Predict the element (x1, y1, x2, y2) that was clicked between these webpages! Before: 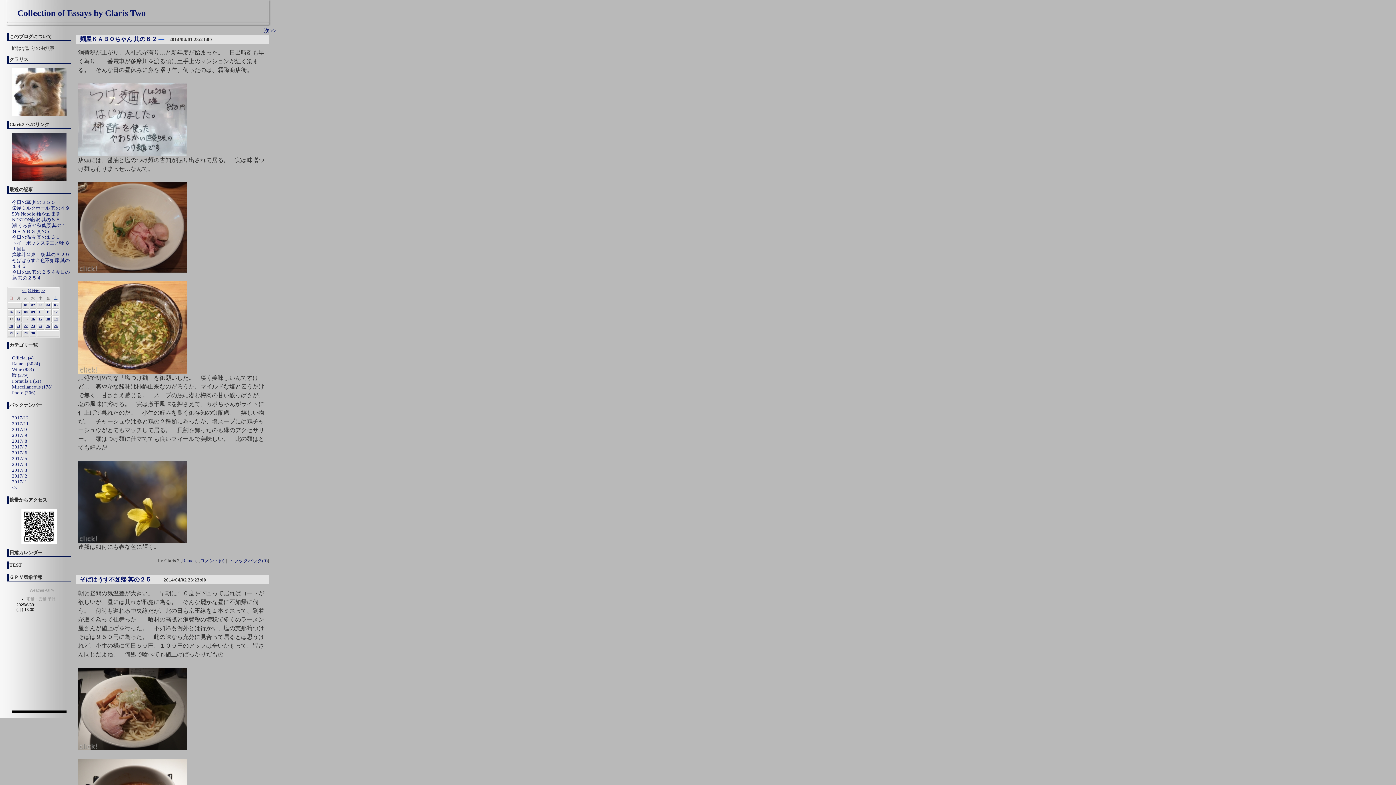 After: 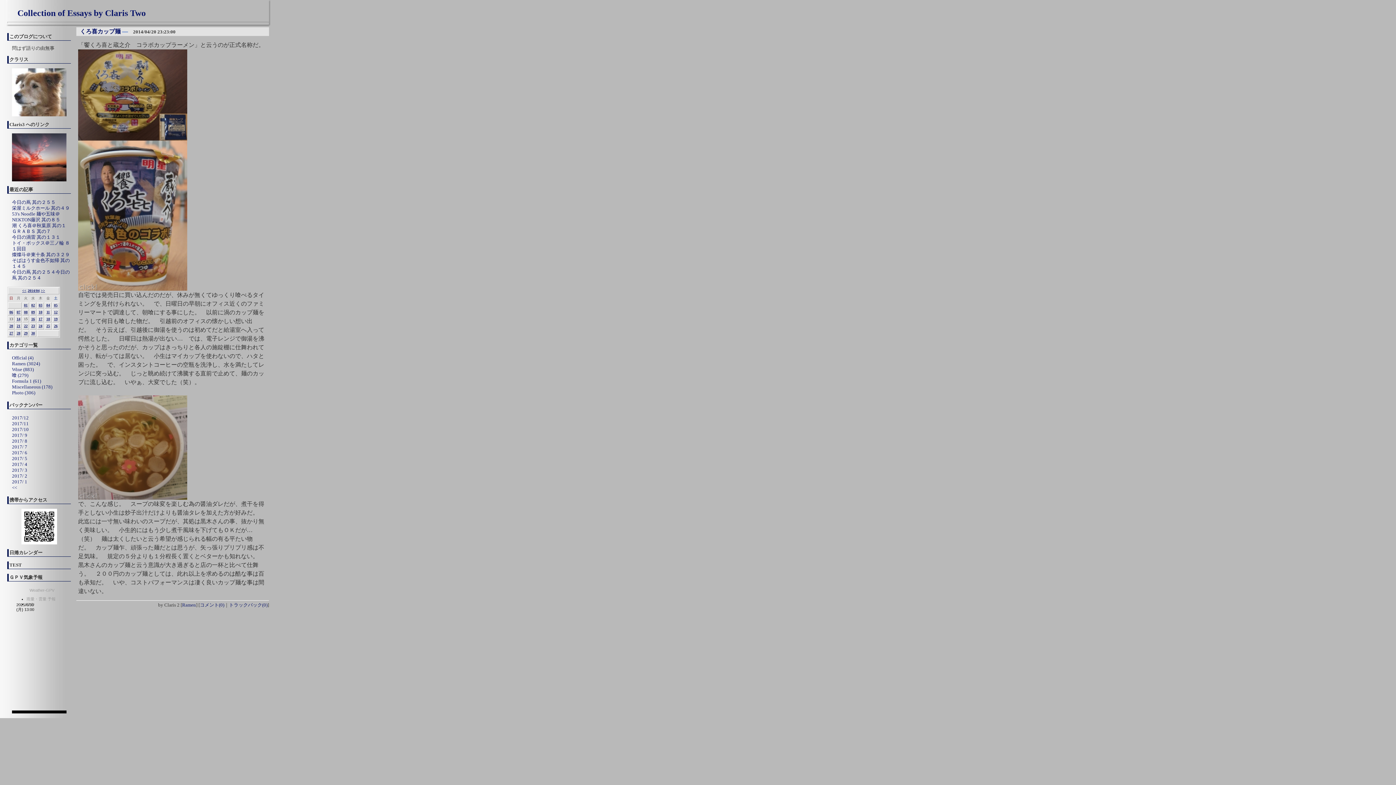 Action: label: 20 bbox: (9, 324, 13, 328)